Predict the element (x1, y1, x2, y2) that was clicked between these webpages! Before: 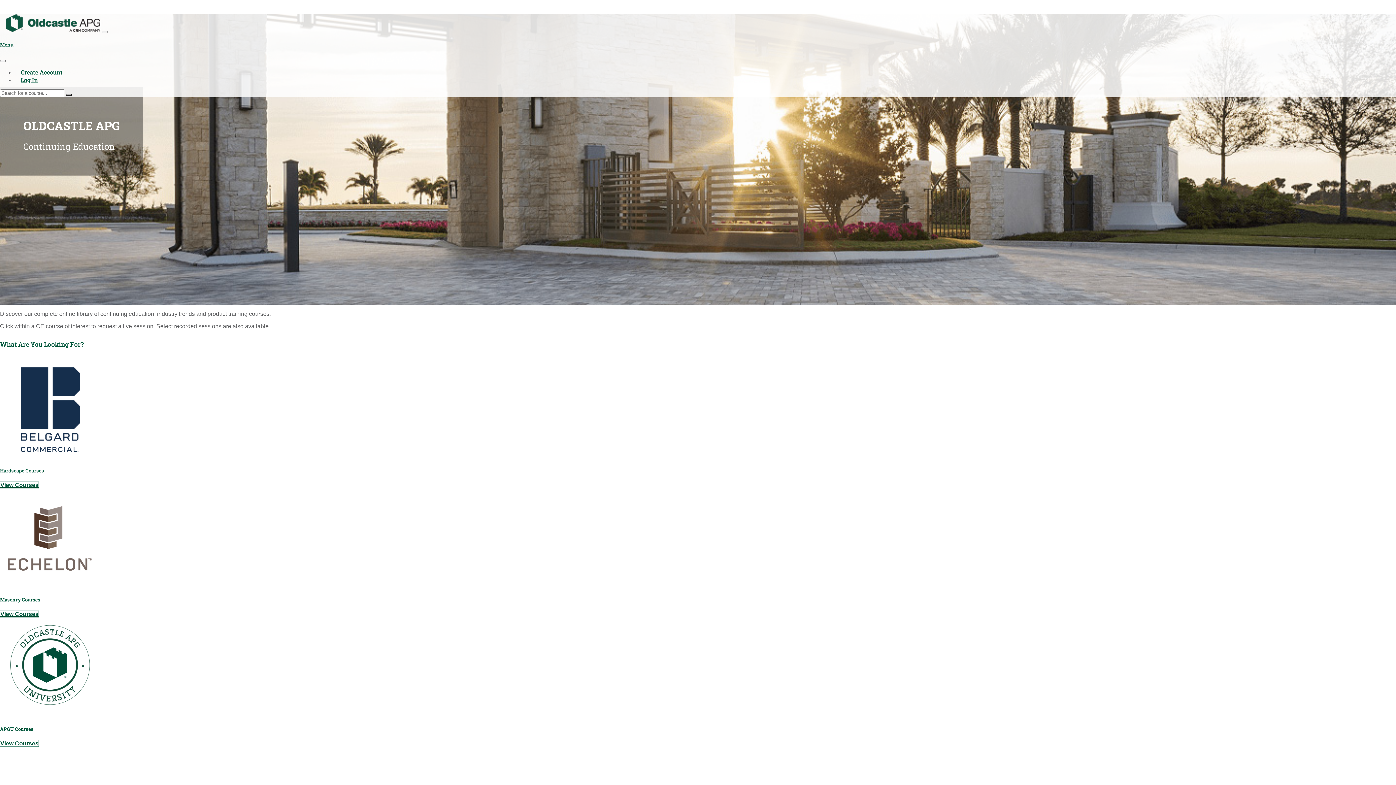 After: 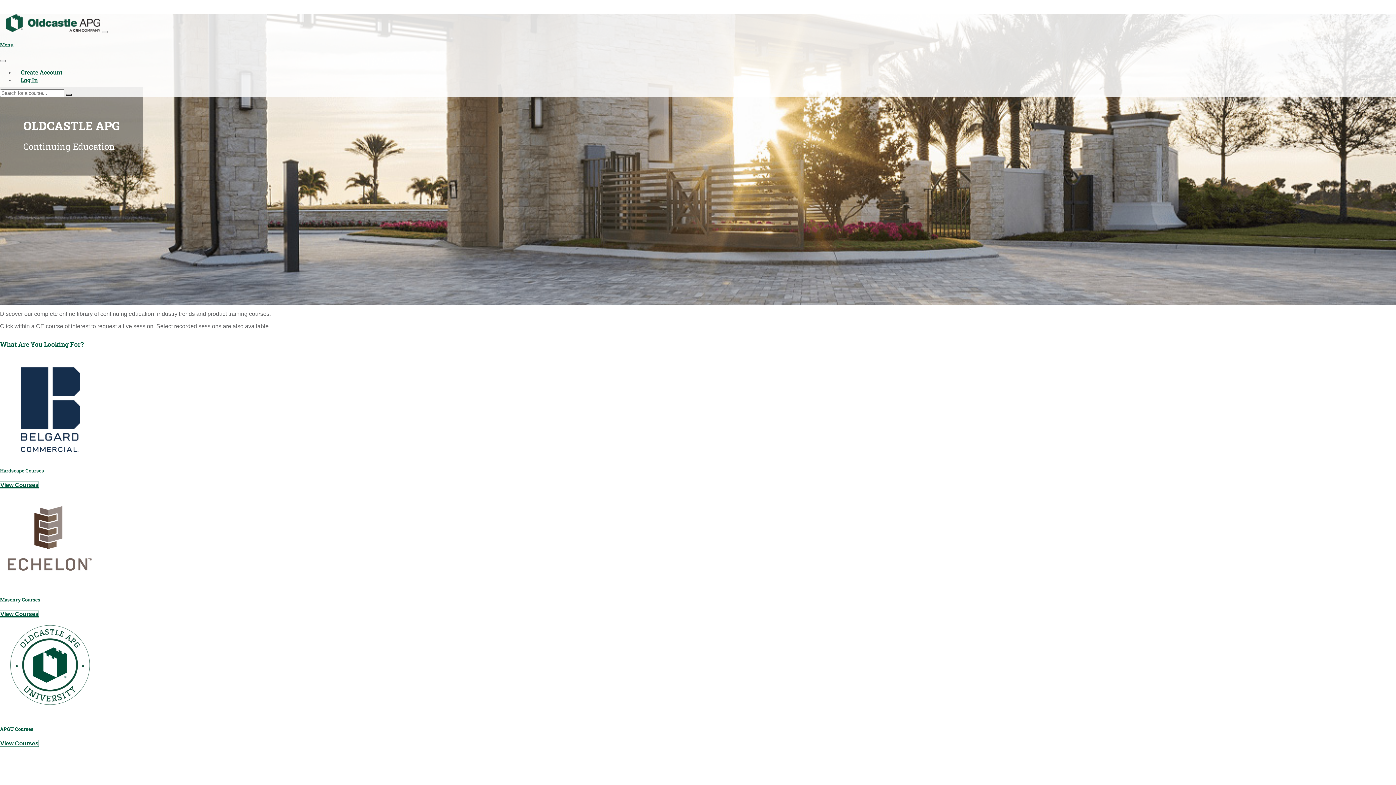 Action: bbox: (5, 26, 100, 32)